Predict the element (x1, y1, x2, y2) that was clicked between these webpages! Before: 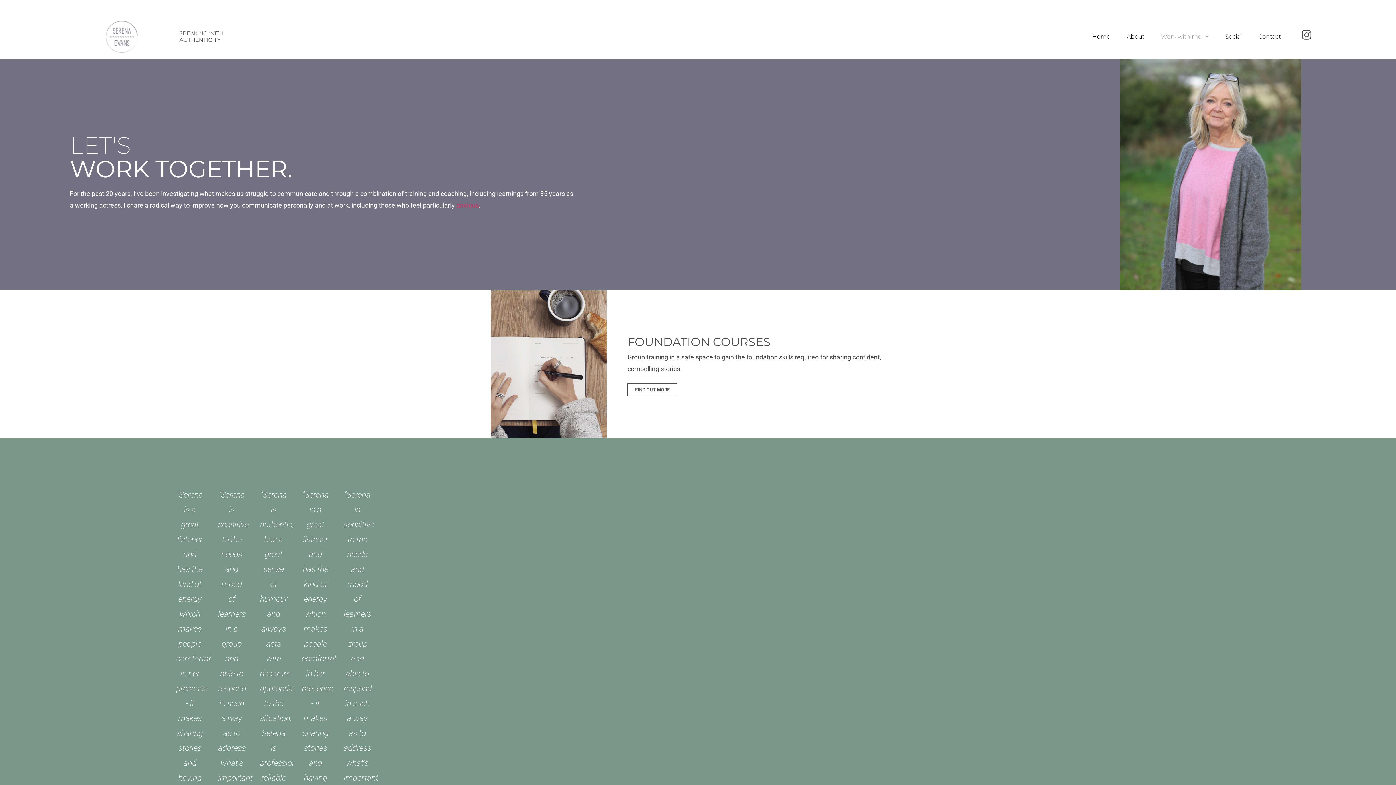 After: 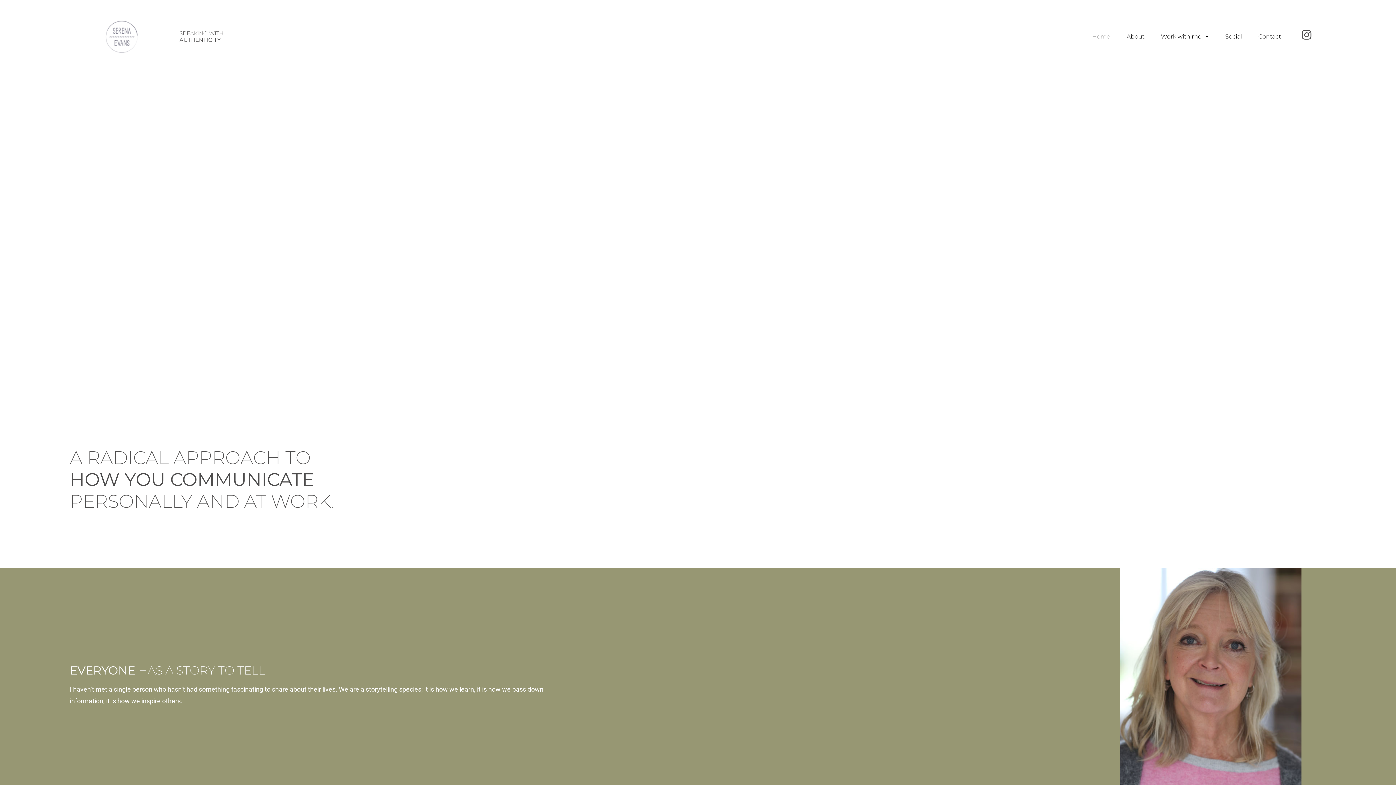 Action: bbox: (103, 18, 140, 54)